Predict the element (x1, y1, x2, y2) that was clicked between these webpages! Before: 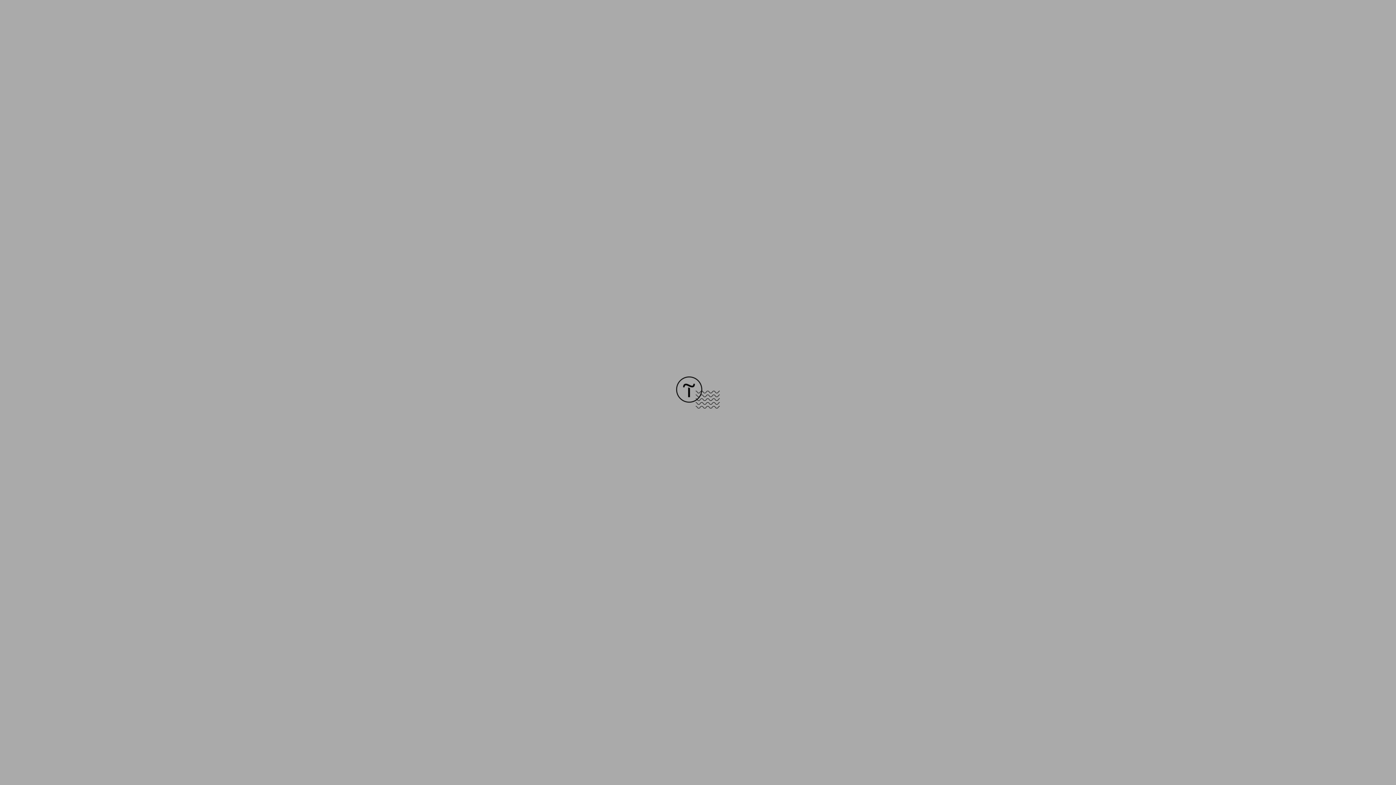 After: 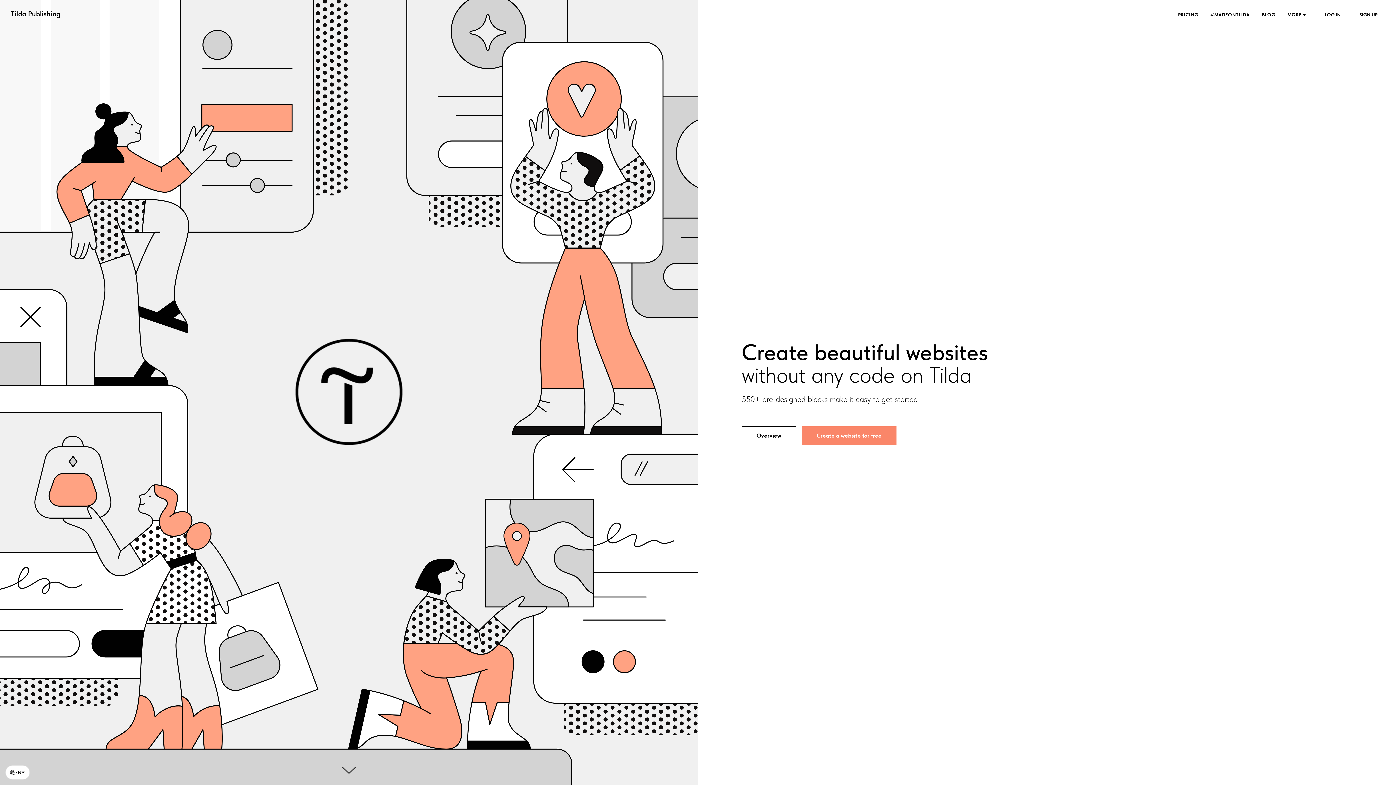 Action: bbox: (676, 403, 720, 409)